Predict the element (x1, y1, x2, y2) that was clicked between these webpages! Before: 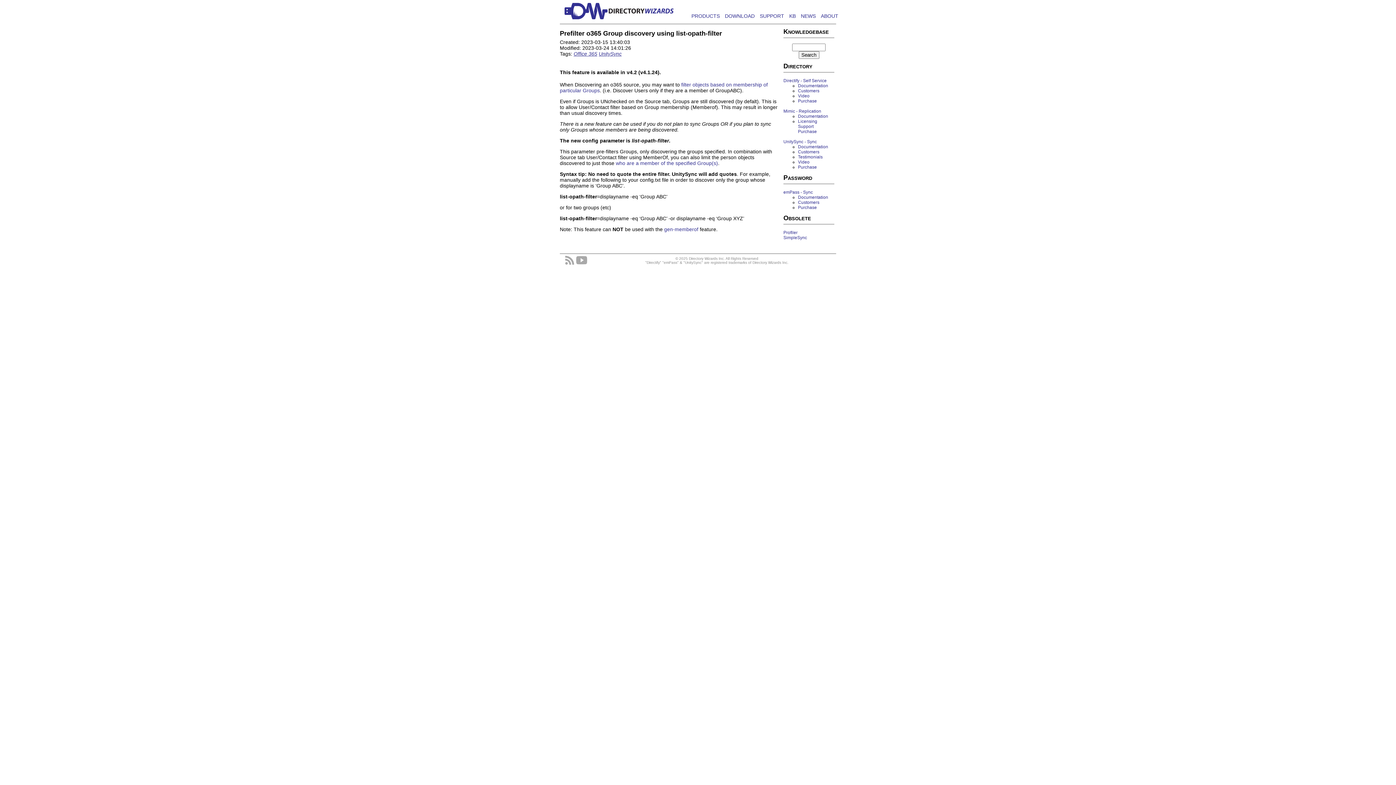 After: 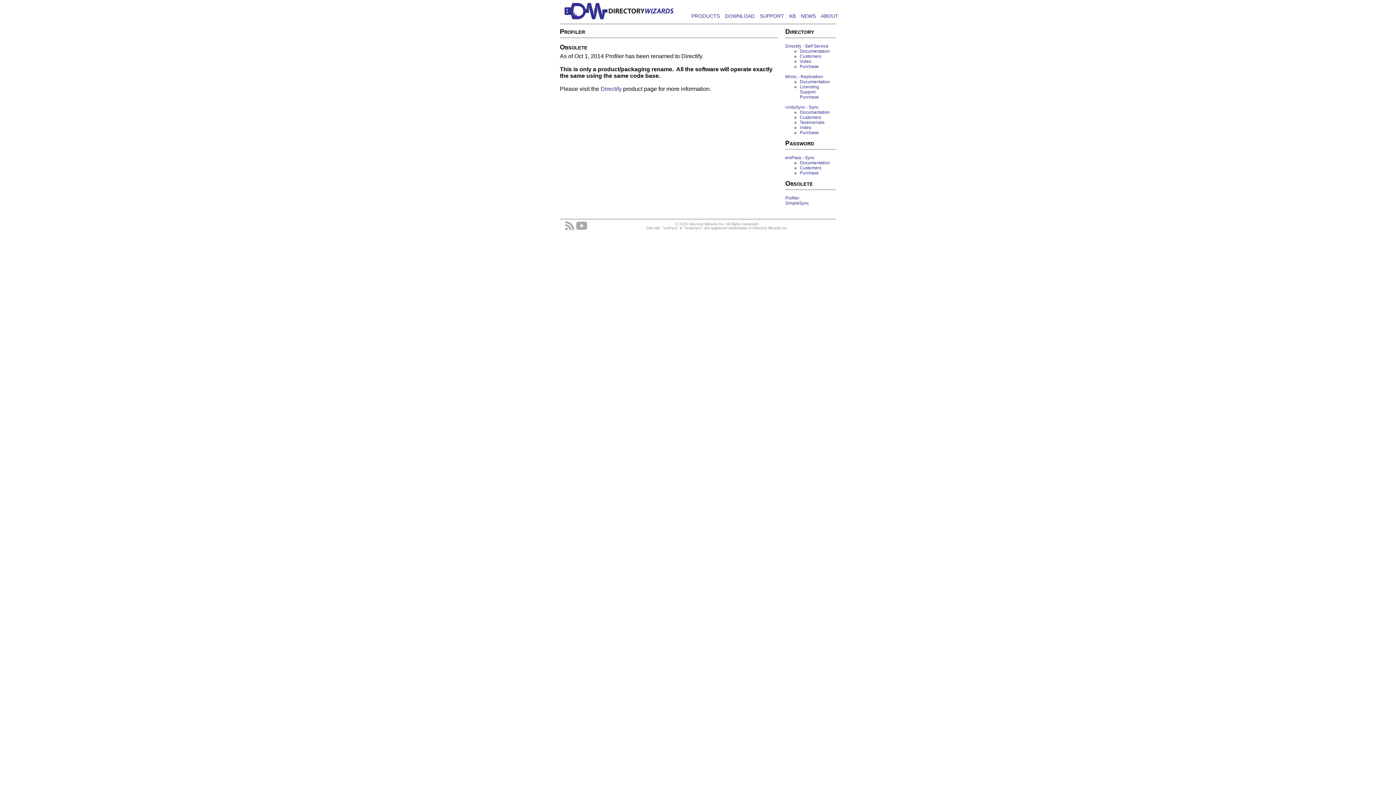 Action: label: Profiler bbox: (783, 230, 797, 235)